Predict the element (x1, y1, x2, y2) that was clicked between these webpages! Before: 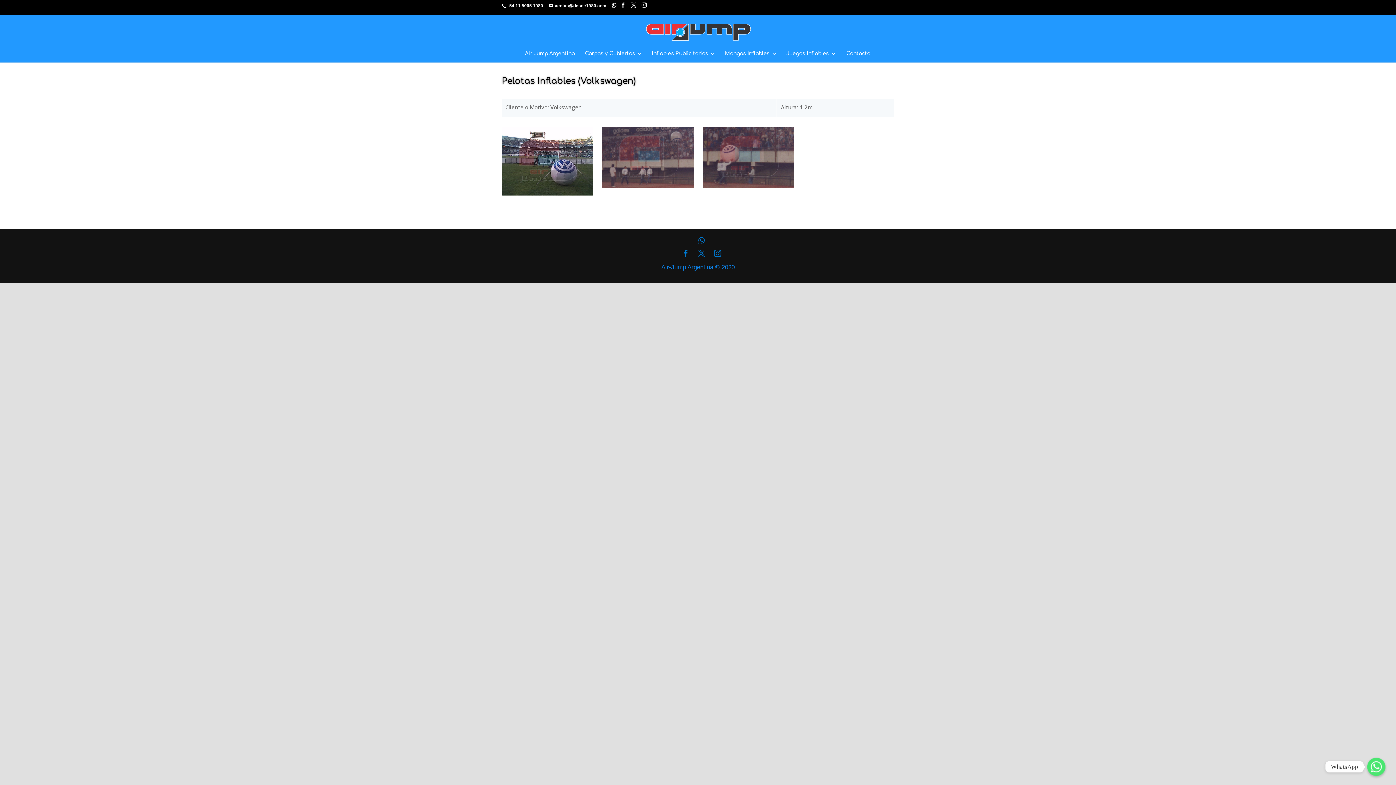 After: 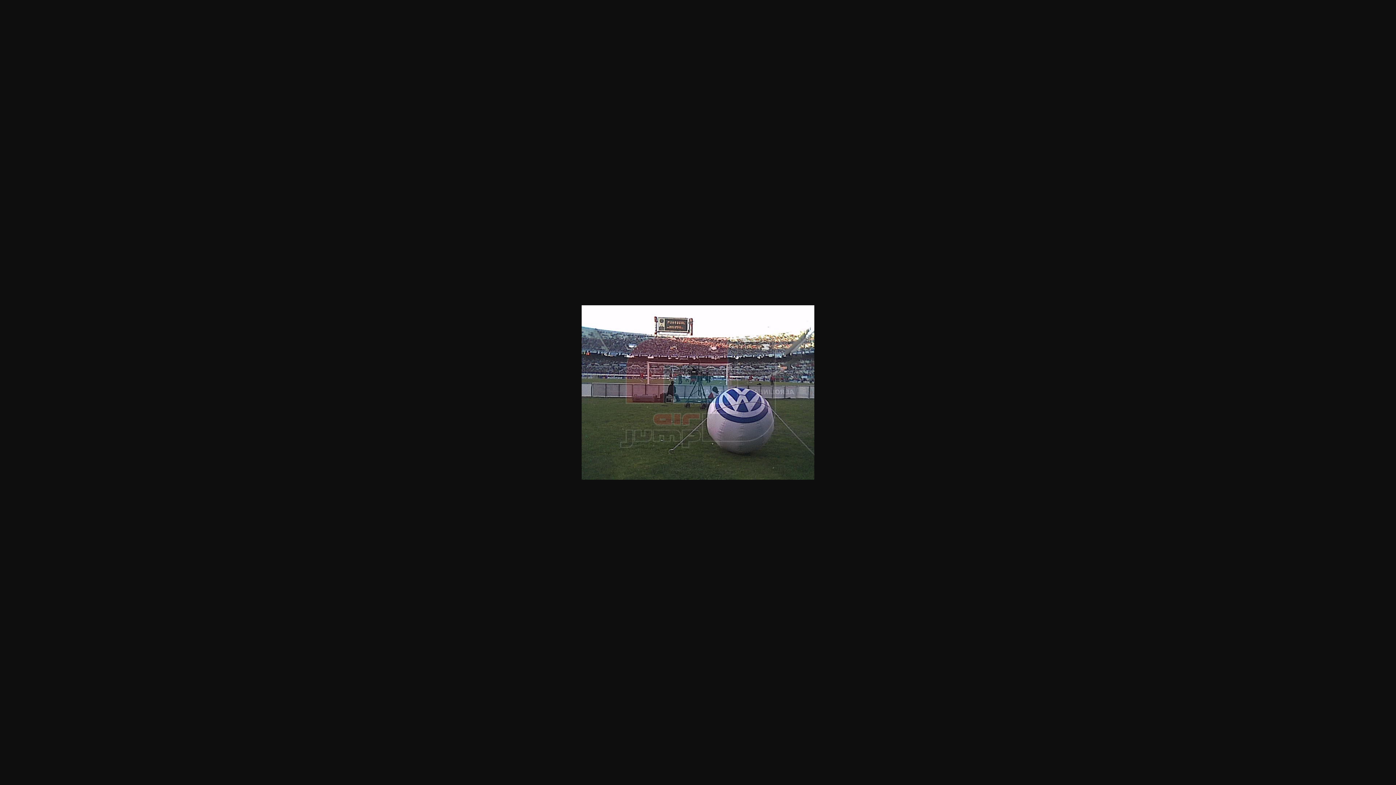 Action: bbox: (501, 189, 593, 197)